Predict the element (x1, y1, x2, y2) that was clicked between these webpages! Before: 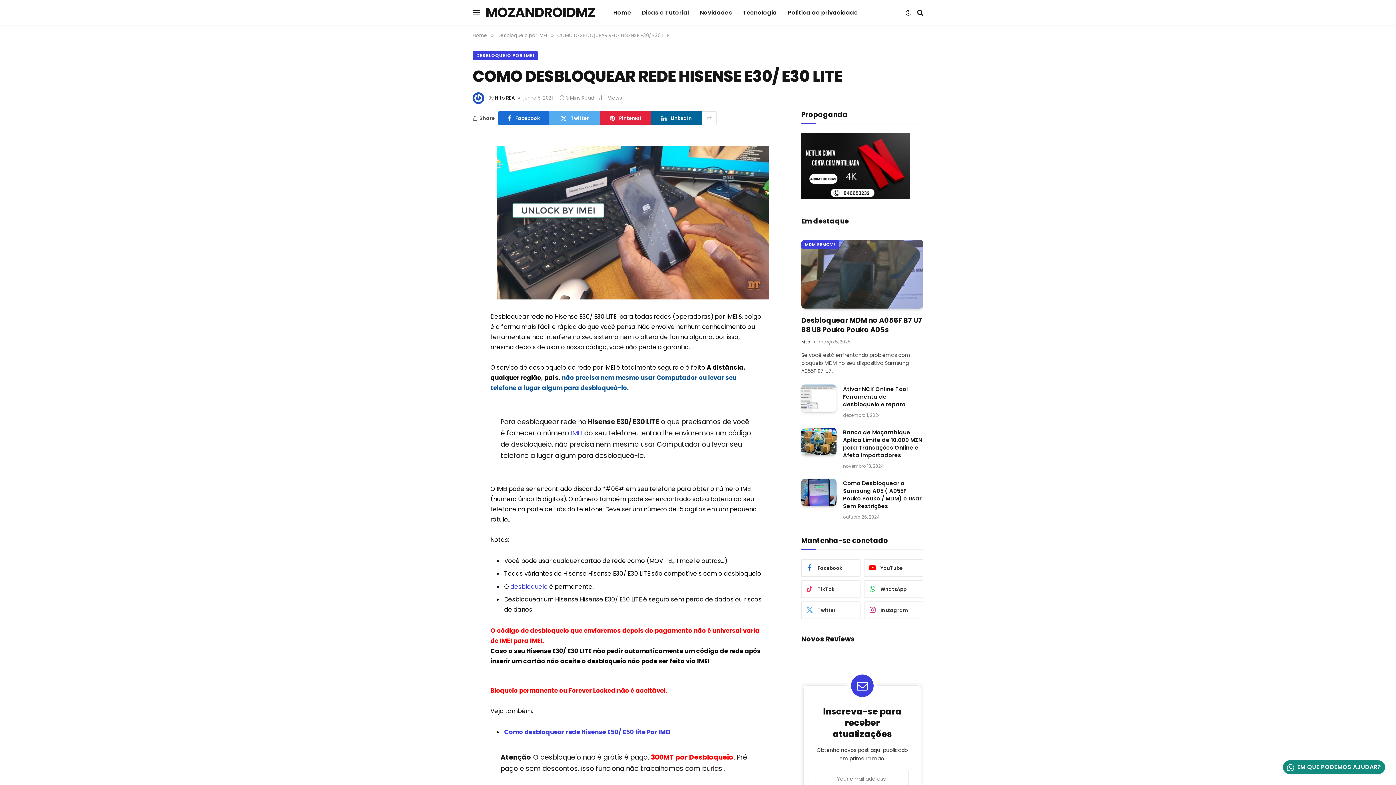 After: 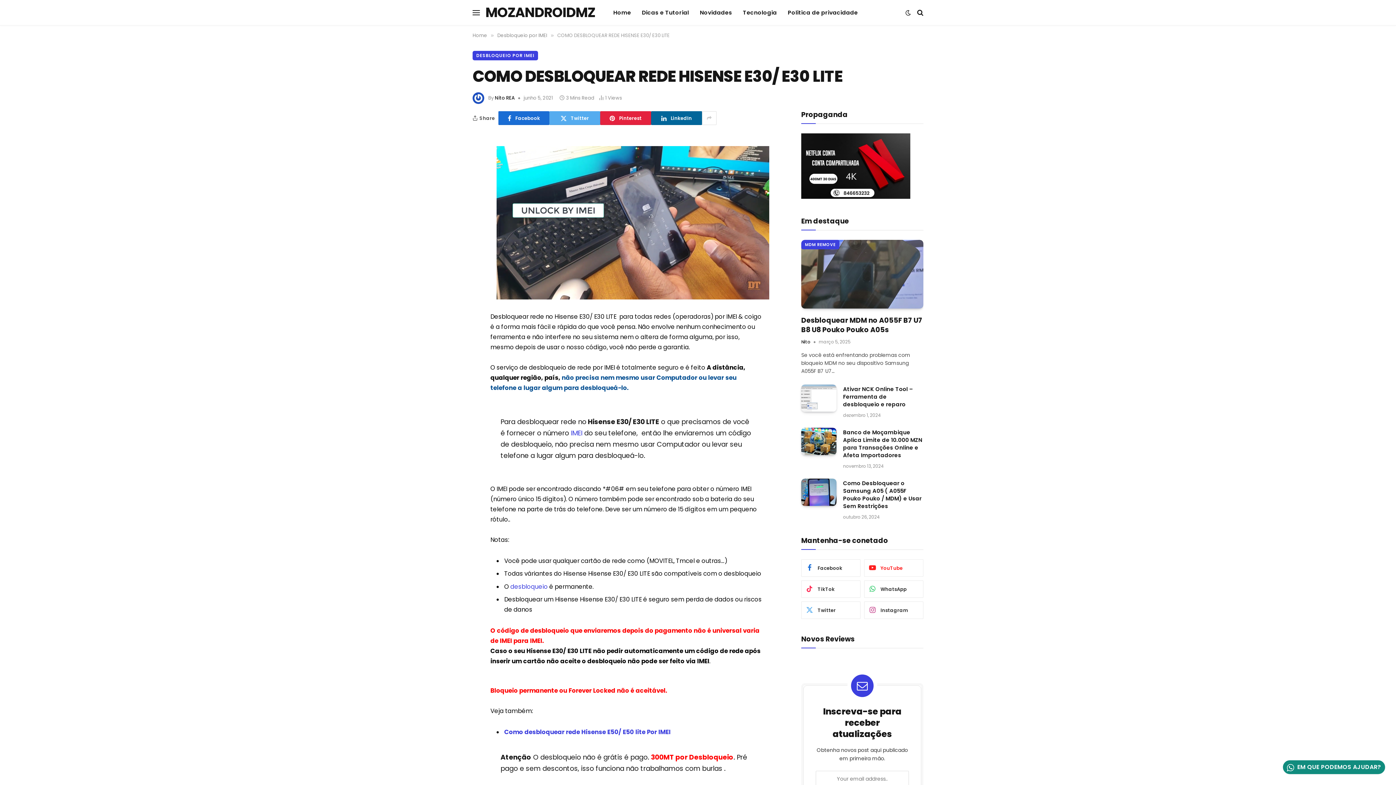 Action: label: YouTube bbox: (864, 559, 923, 577)